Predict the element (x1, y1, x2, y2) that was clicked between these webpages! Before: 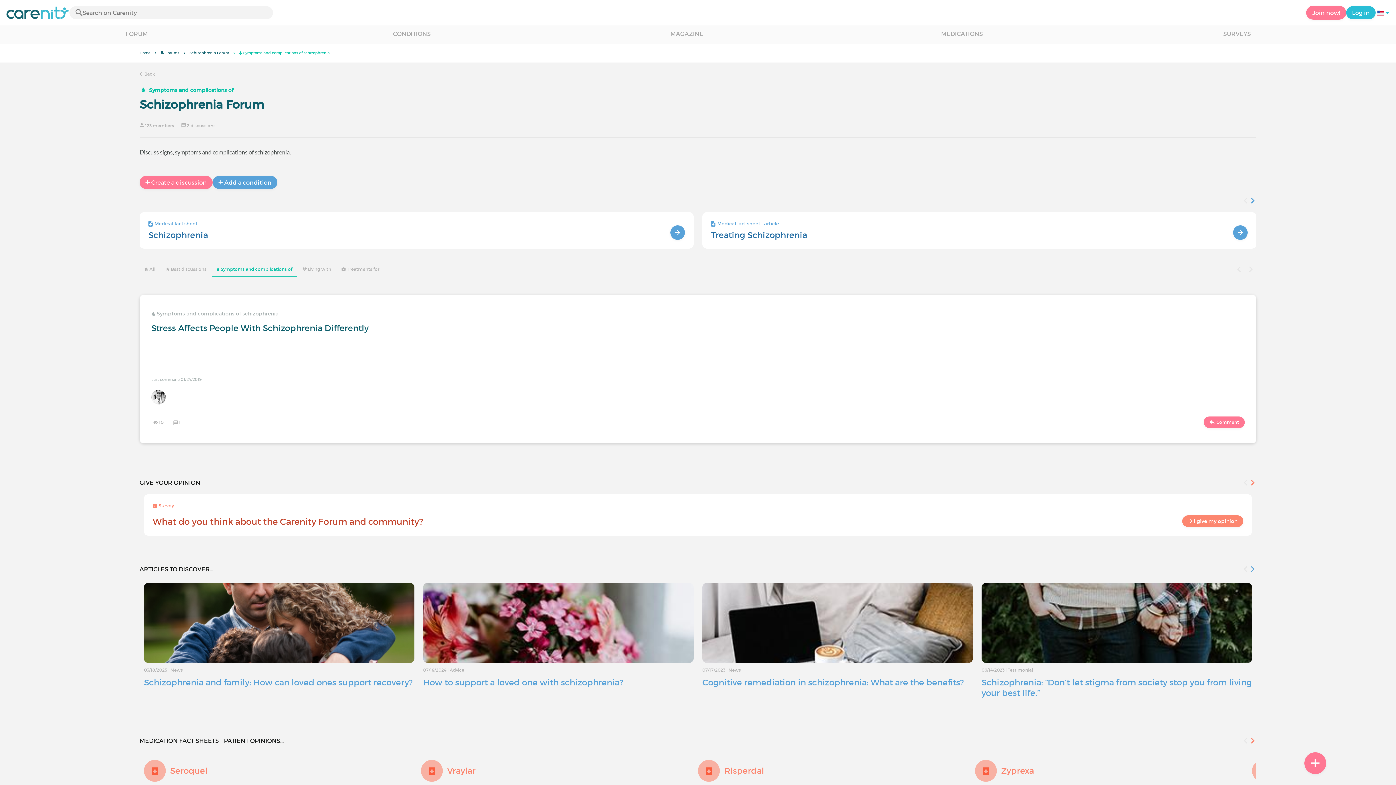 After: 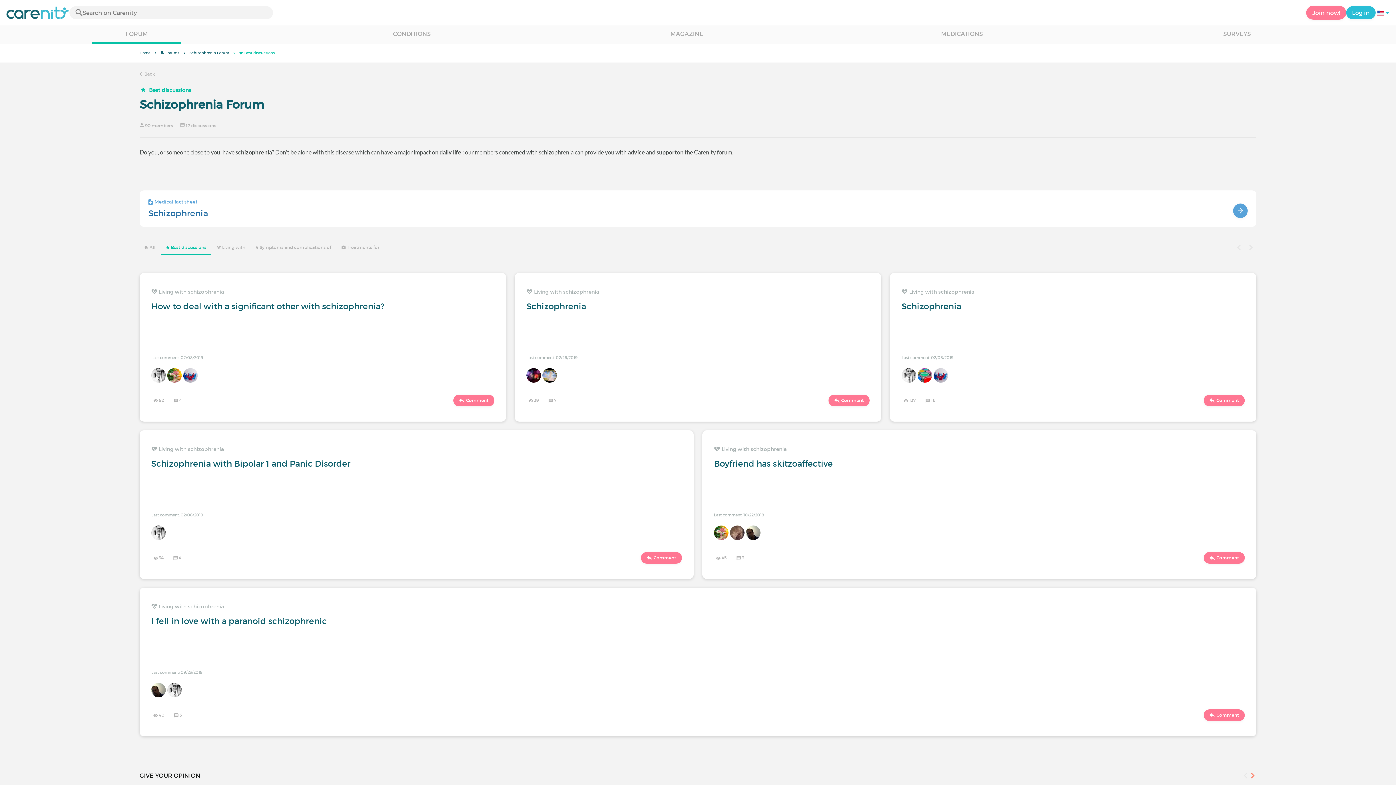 Action: label:  Best discussions bbox: (161, 272, 210, 285)